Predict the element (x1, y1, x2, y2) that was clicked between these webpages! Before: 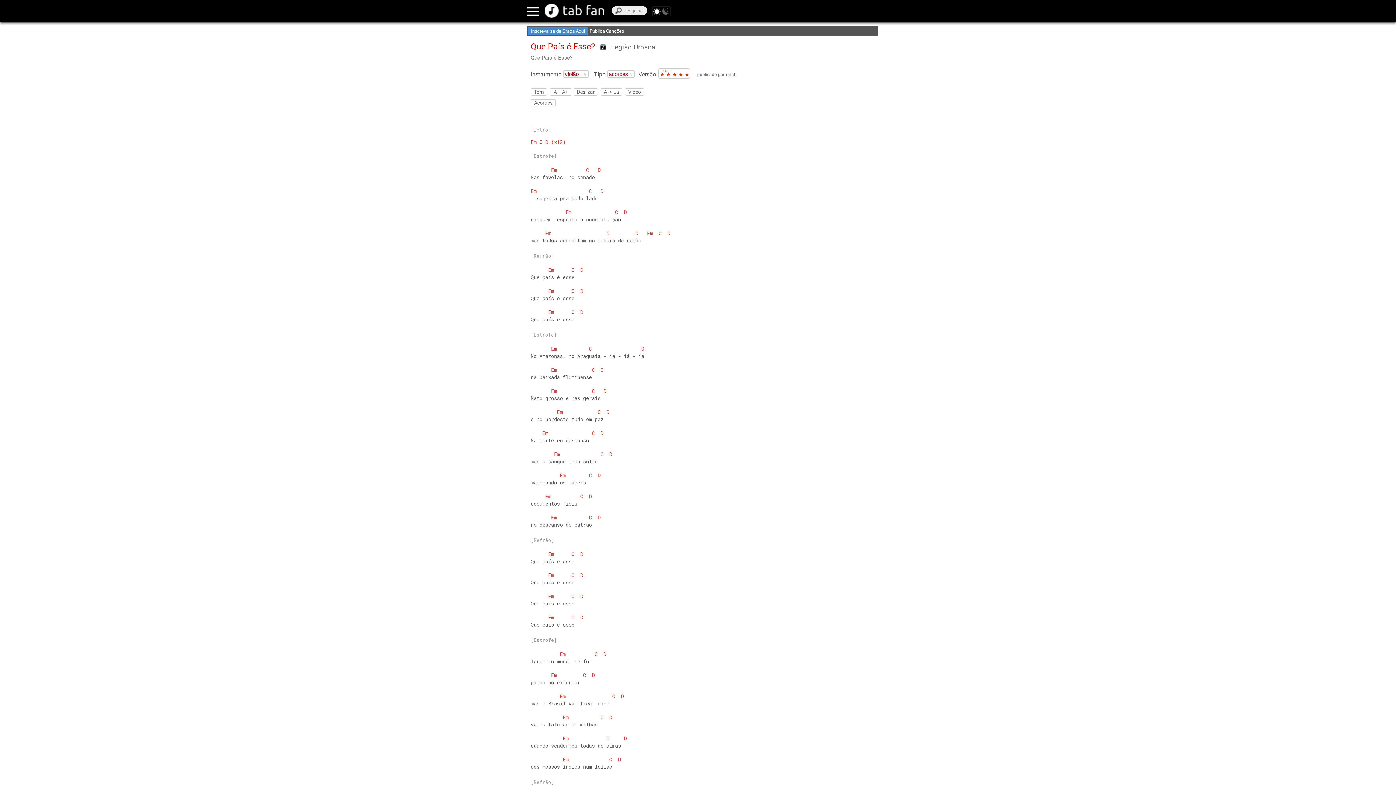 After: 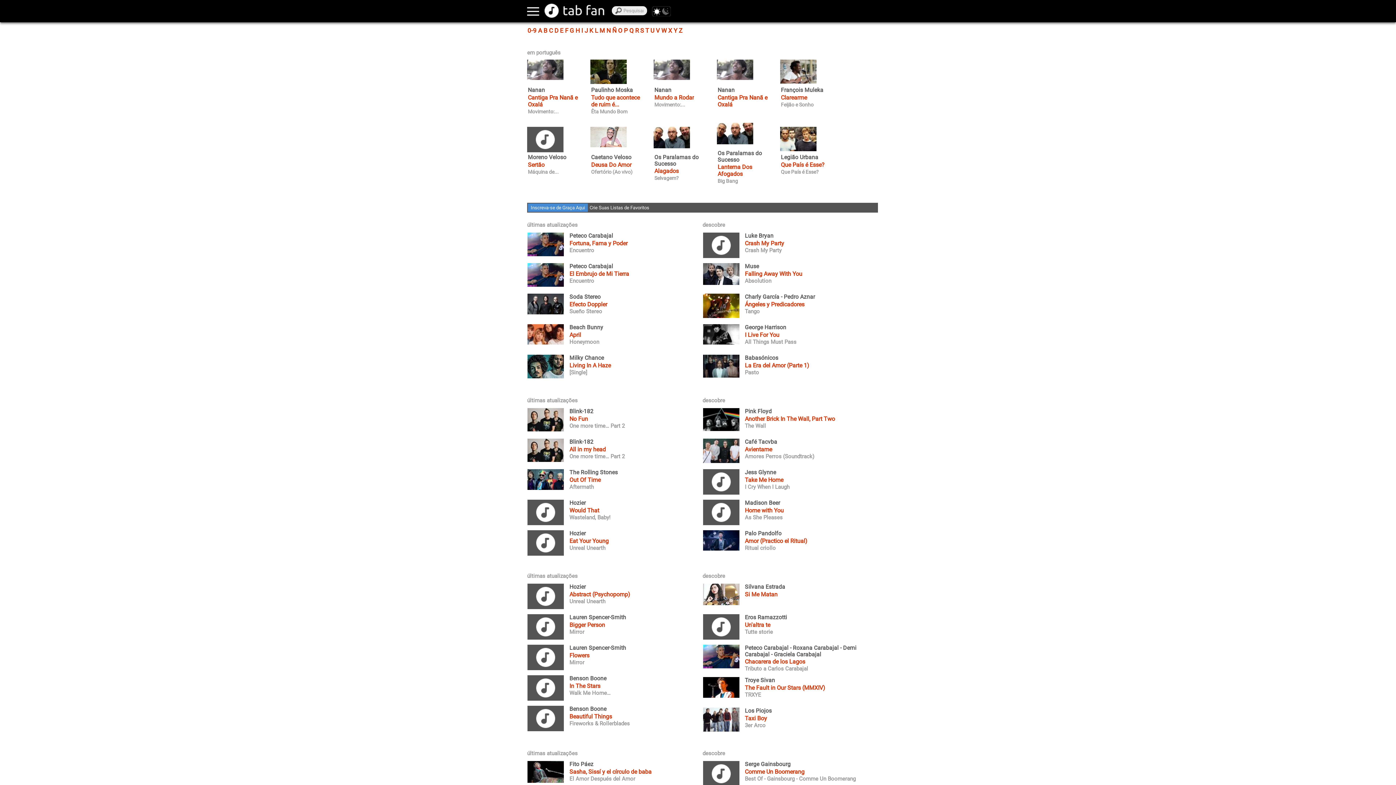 Action: label: Página Inicial bbox: (544, 3, 604, 17)